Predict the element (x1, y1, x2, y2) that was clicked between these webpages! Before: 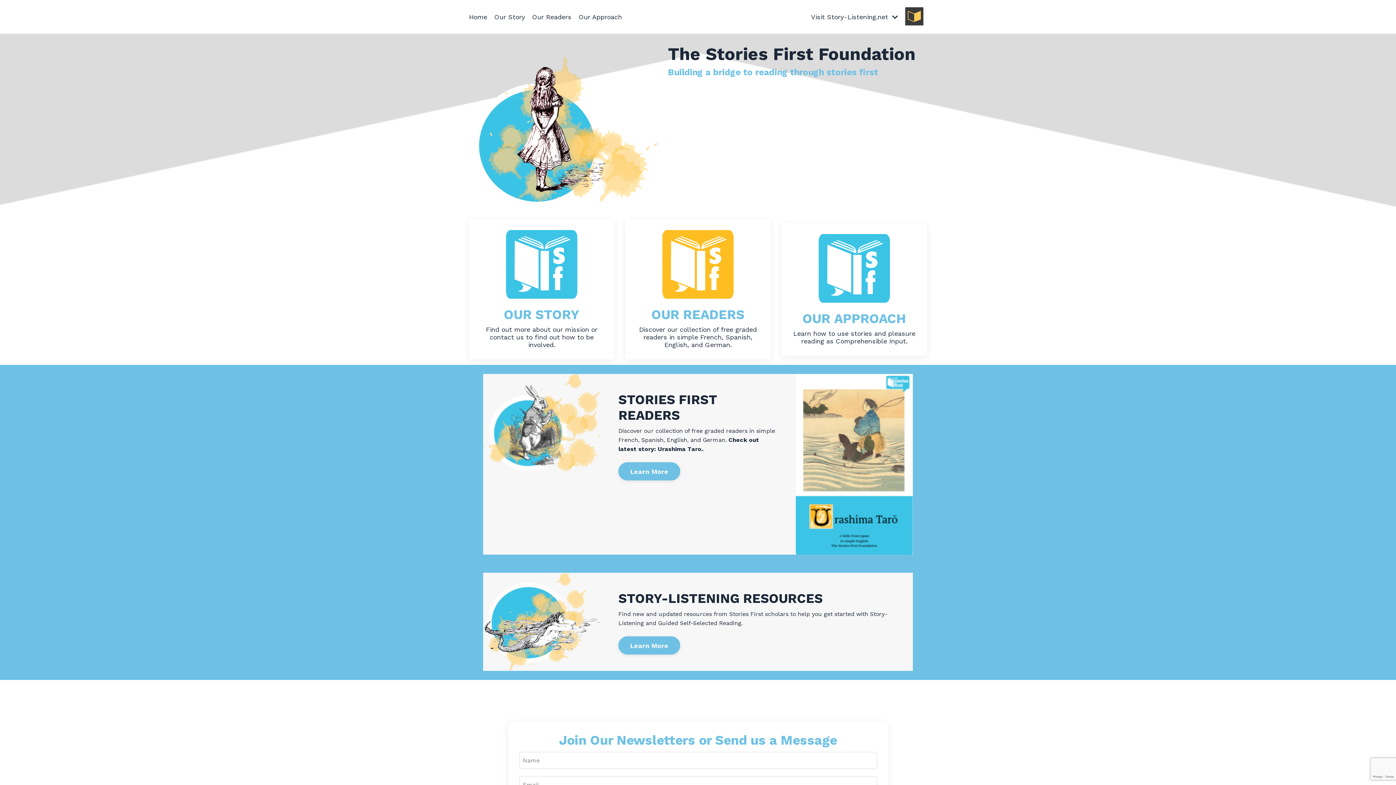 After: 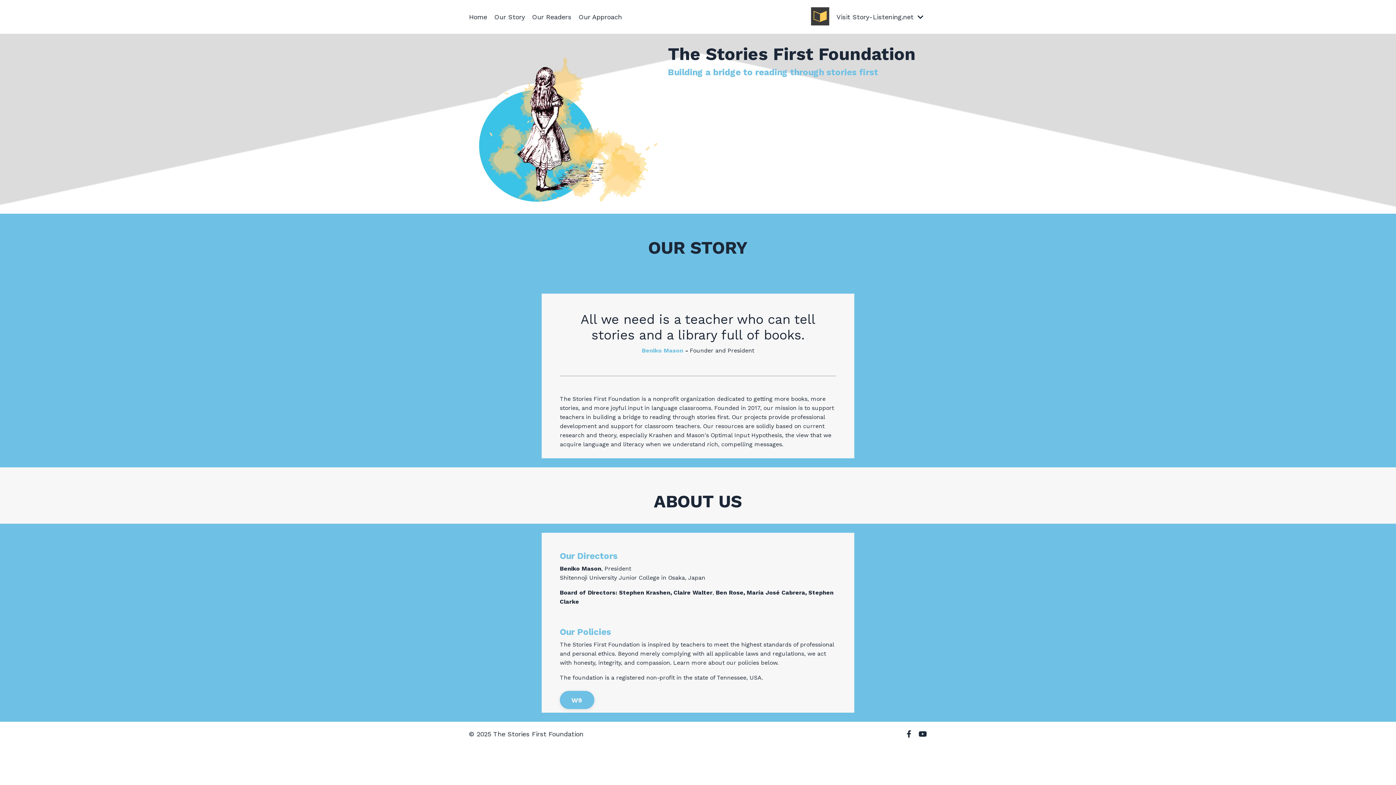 Action: bbox: (480, 299, 603, 306)